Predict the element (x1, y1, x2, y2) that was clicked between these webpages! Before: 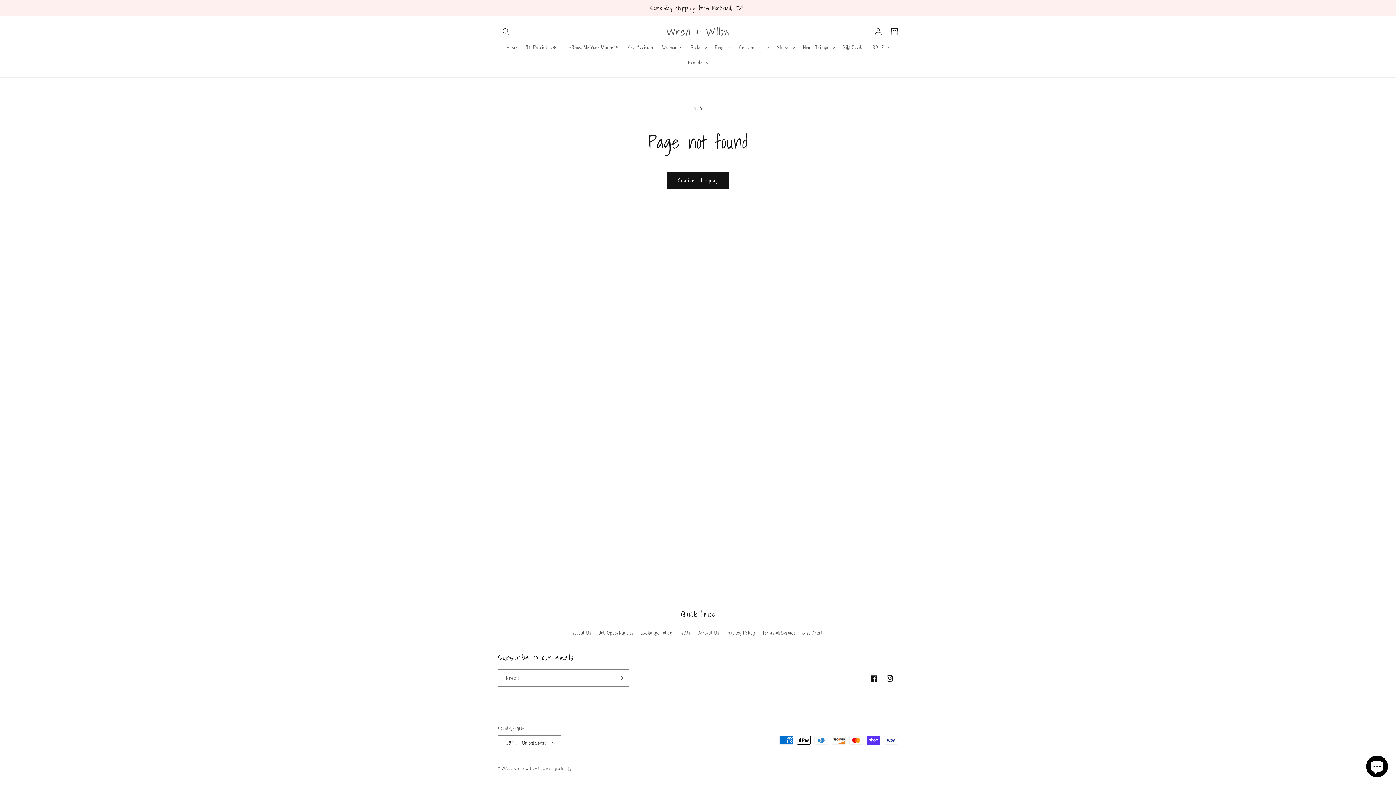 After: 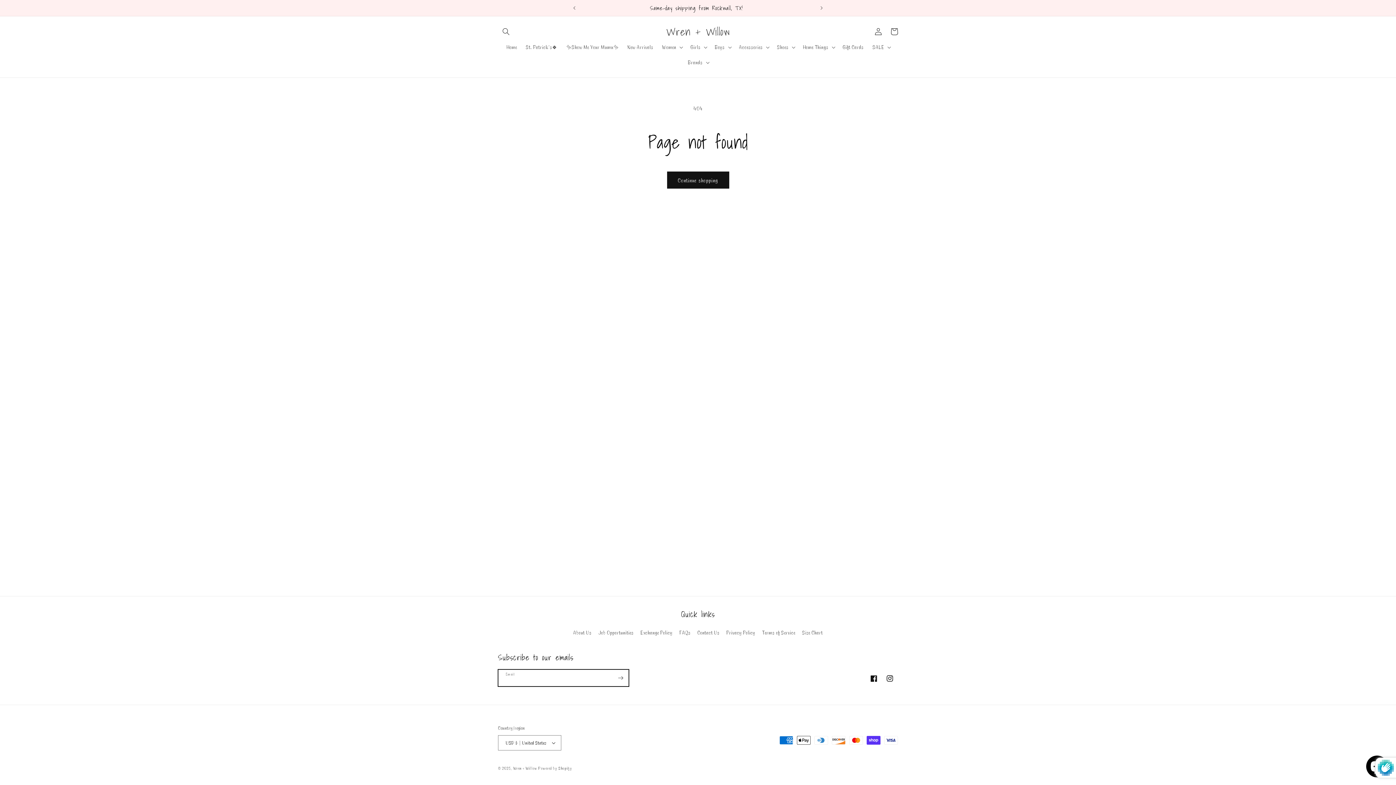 Action: label: Subscribe bbox: (612, 669, 628, 686)